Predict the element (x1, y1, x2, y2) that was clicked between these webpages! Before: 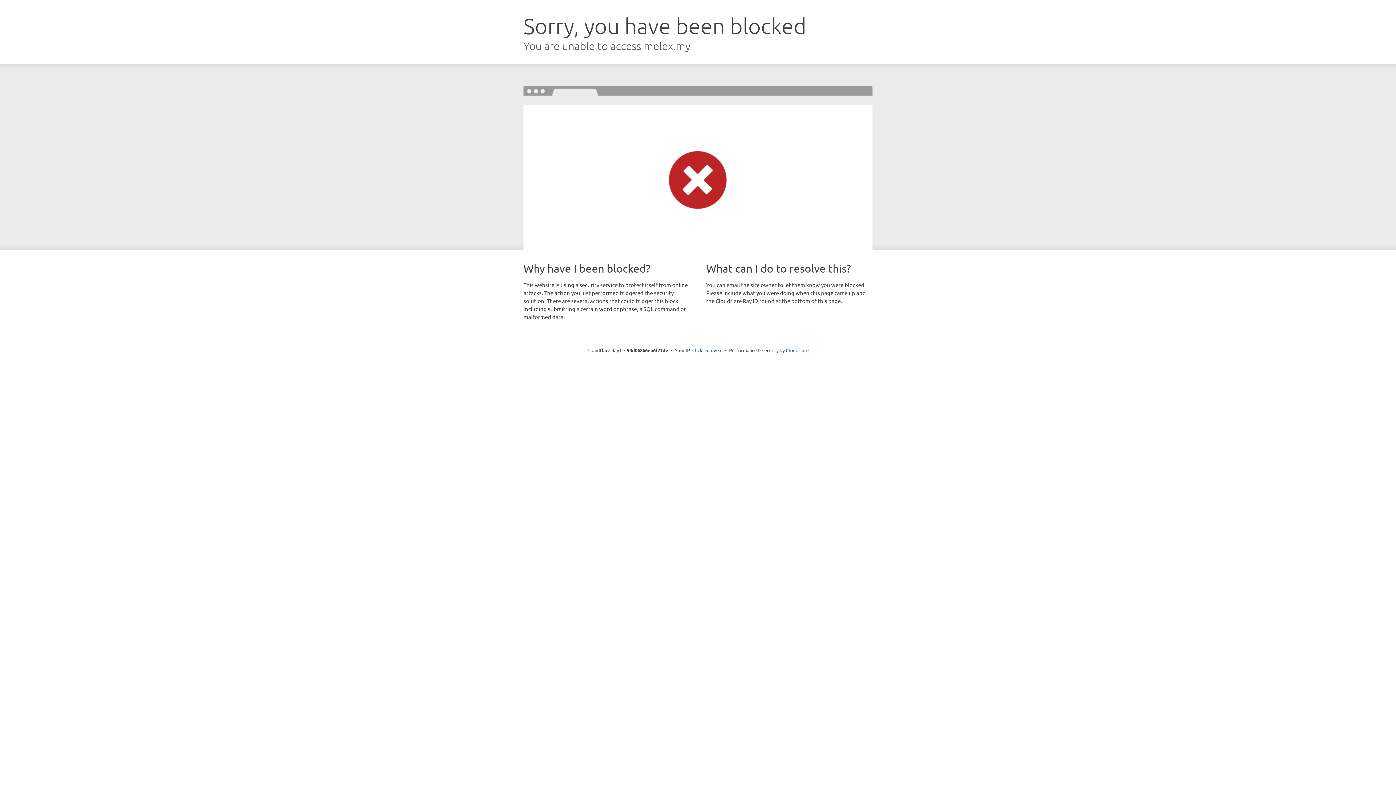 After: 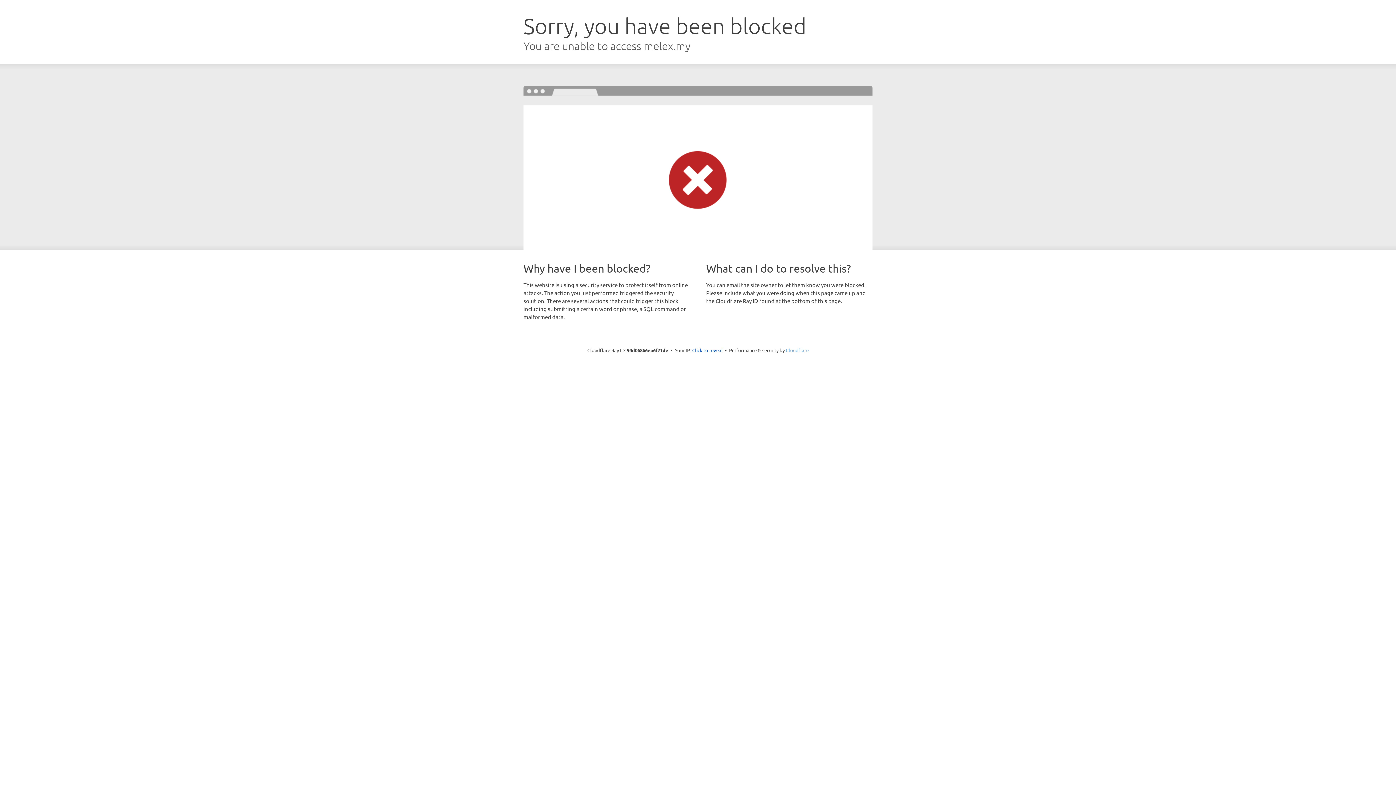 Action: bbox: (786, 347, 808, 353) label: Cloudflare